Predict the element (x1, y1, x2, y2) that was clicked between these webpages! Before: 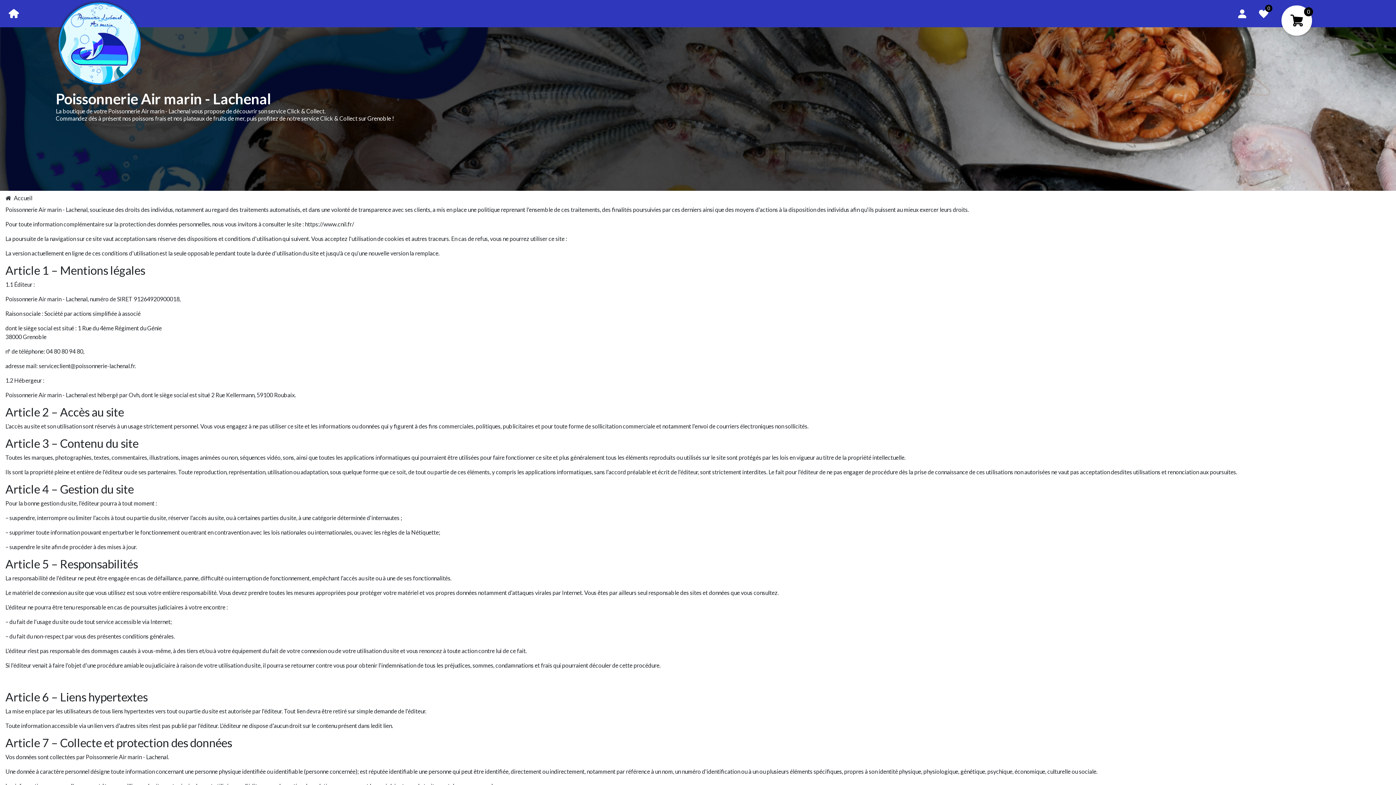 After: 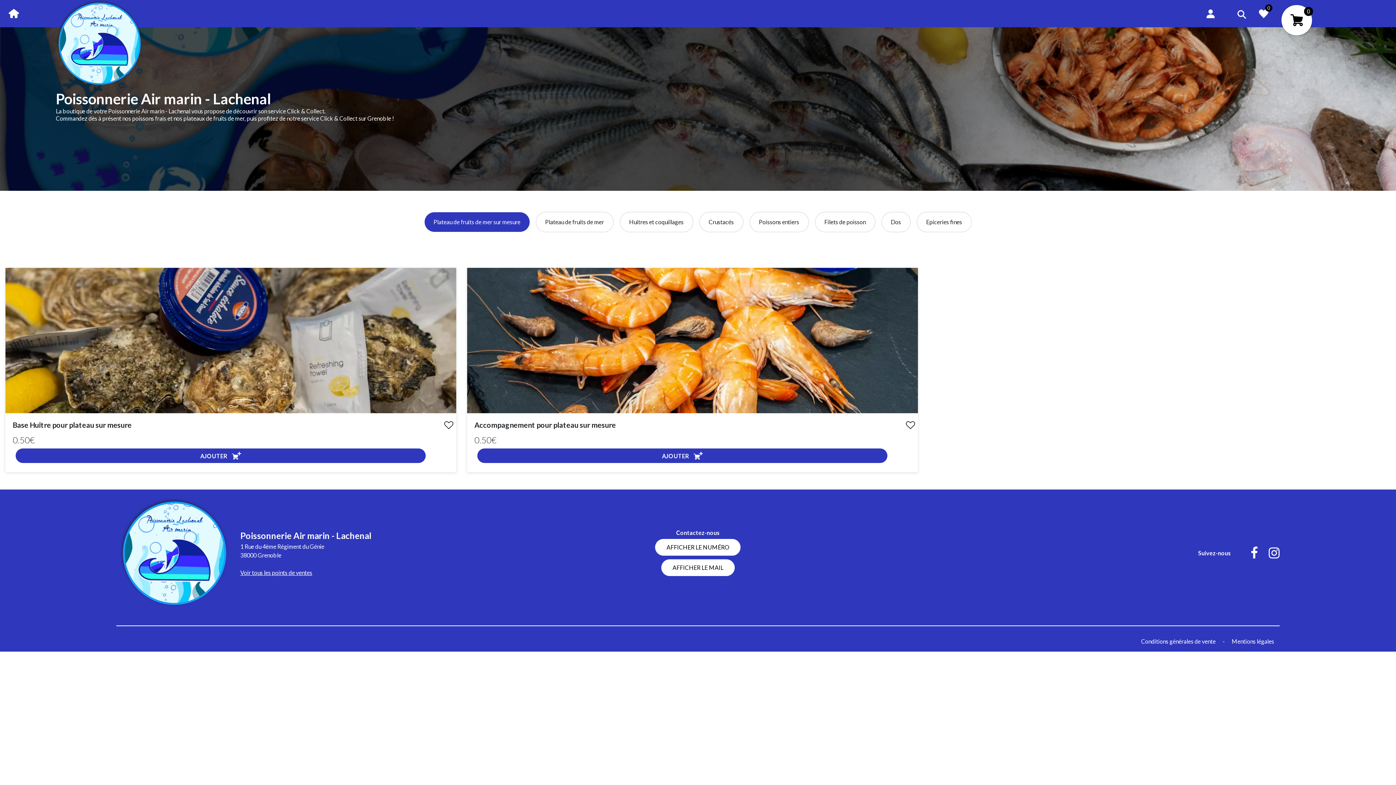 Action: bbox: (8, 9, 18, 18)